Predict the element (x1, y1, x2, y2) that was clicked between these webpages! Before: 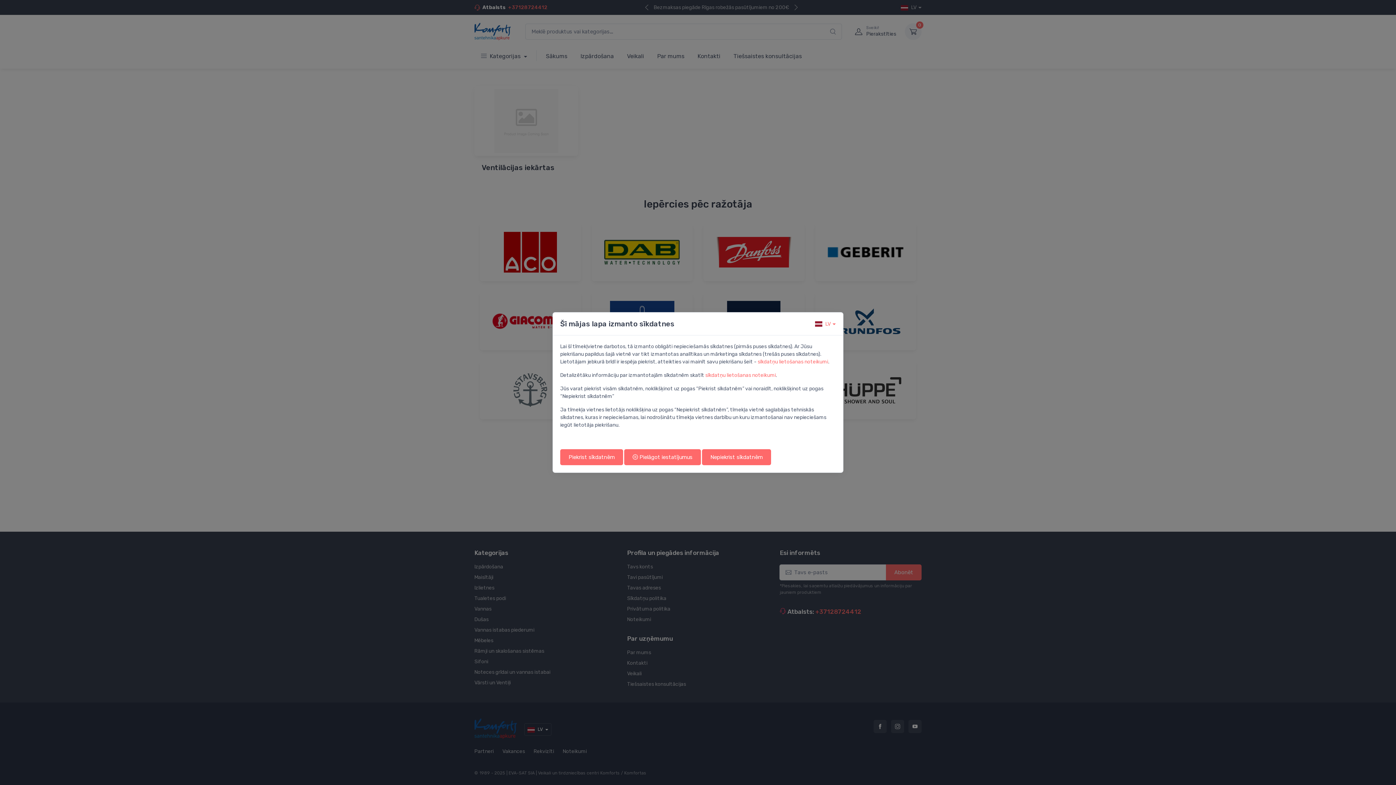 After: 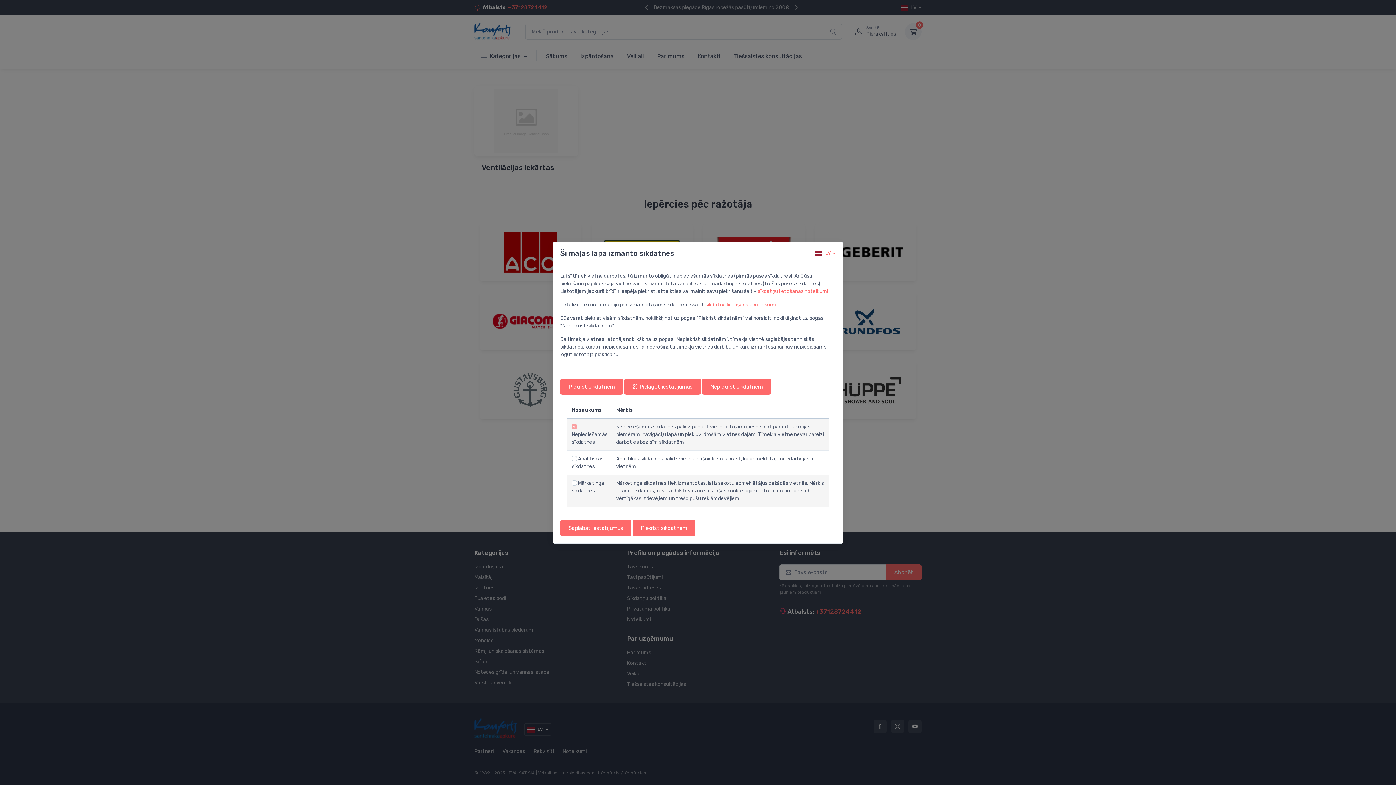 Action: bbox: (624, 449, 701, 465) label:  Pielāgot iestatījumus